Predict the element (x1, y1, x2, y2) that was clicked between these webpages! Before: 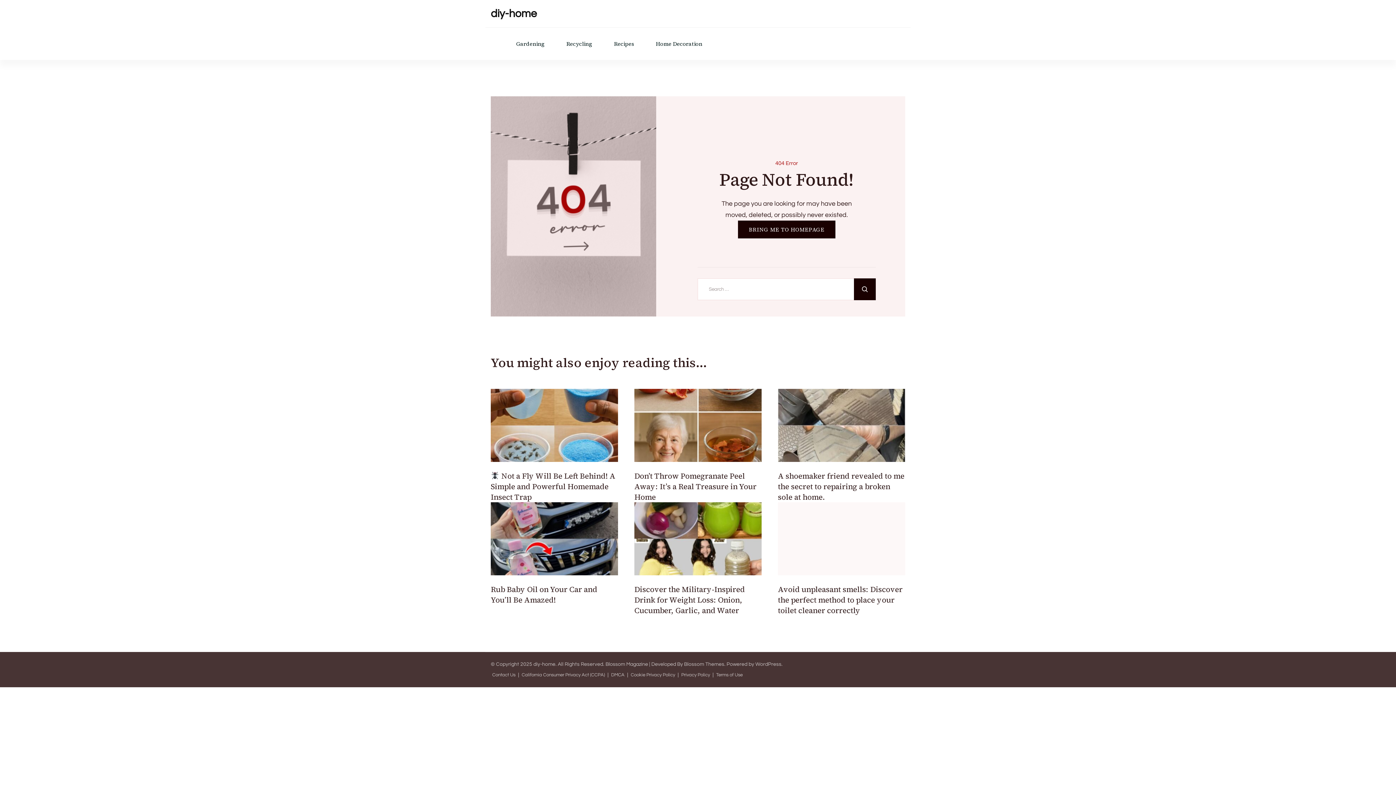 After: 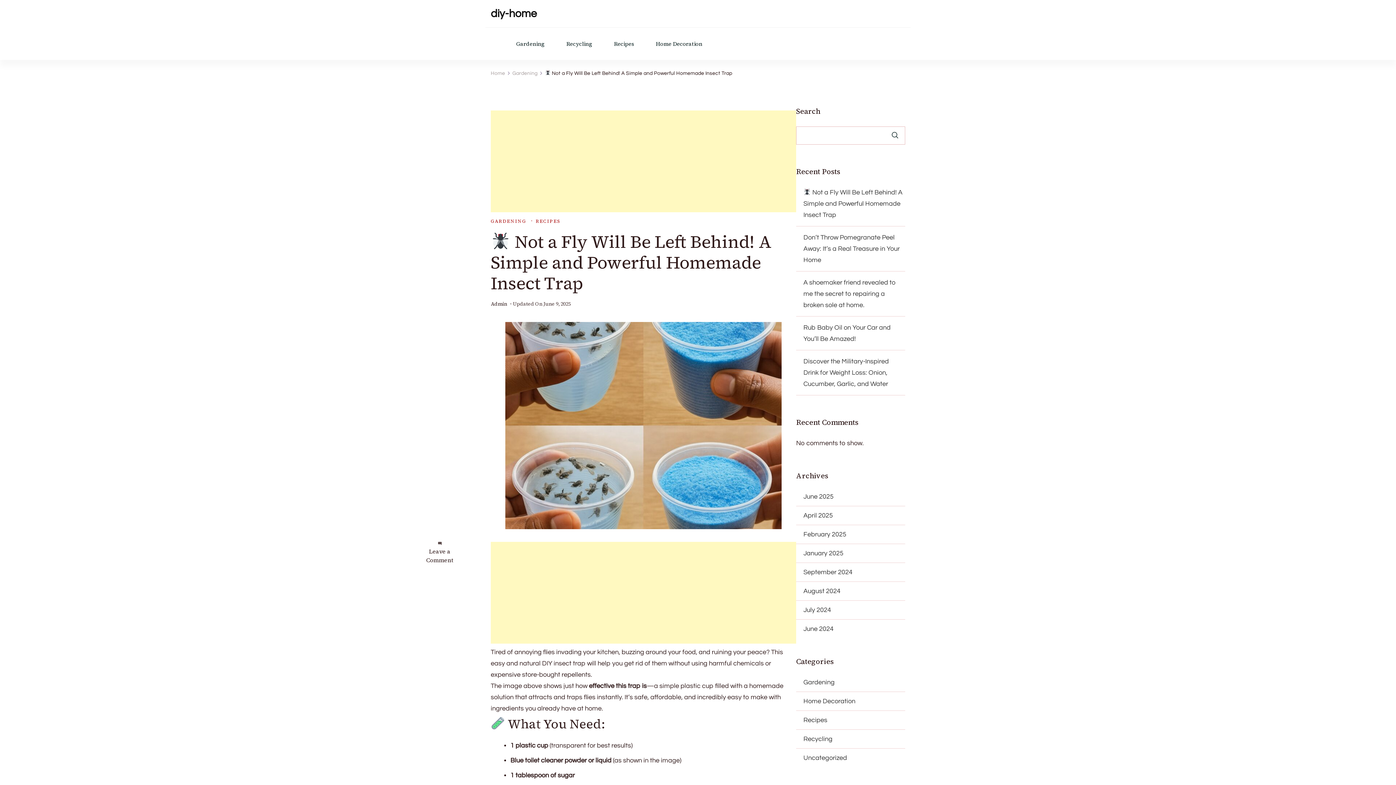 Action: bbox: (490, 470, 615, 502) label:  Not a Fly Will Be Left Behind! A Simple and Powerful Homemade Insect Trap